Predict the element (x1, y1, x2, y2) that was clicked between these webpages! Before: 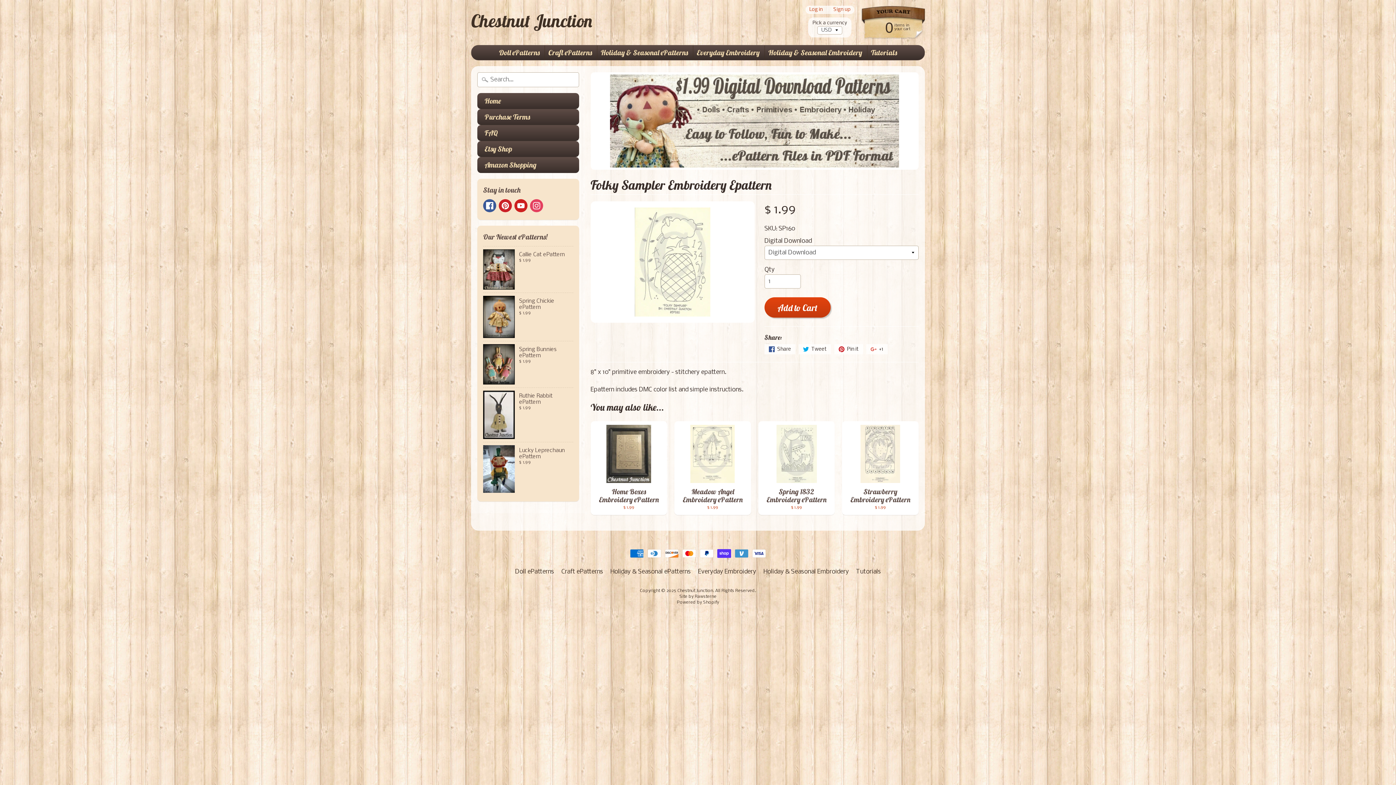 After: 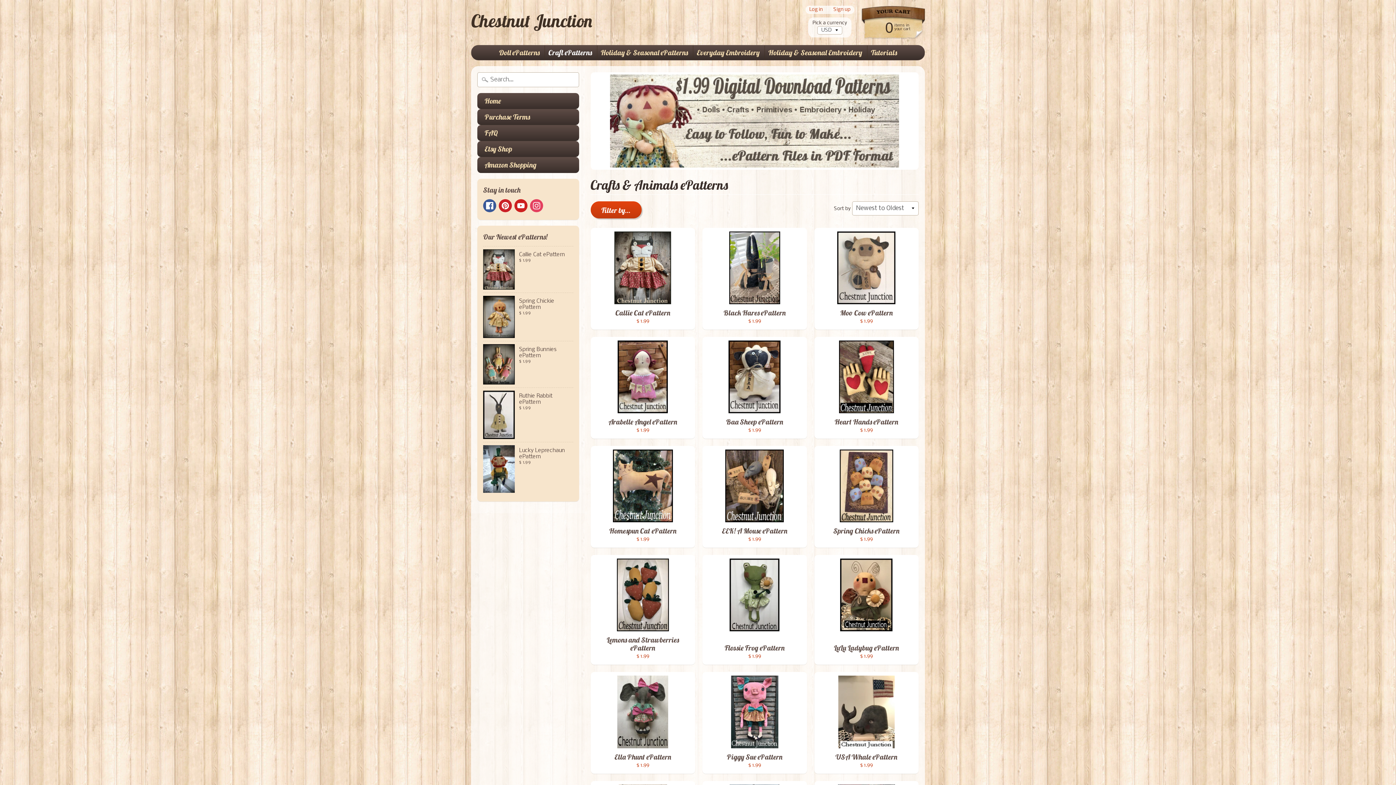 Action: label: Craft ePatterns bbox: (544, 45, 595, 60)